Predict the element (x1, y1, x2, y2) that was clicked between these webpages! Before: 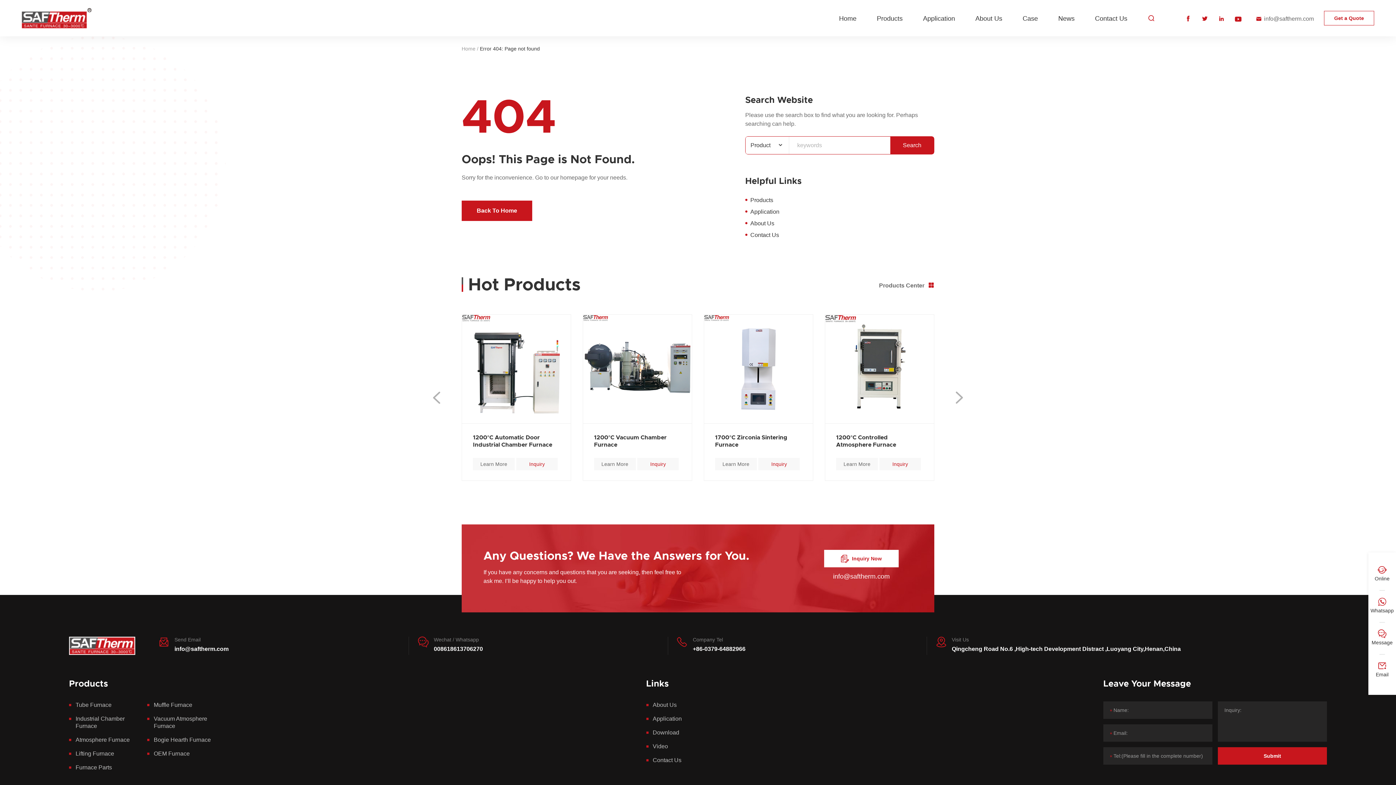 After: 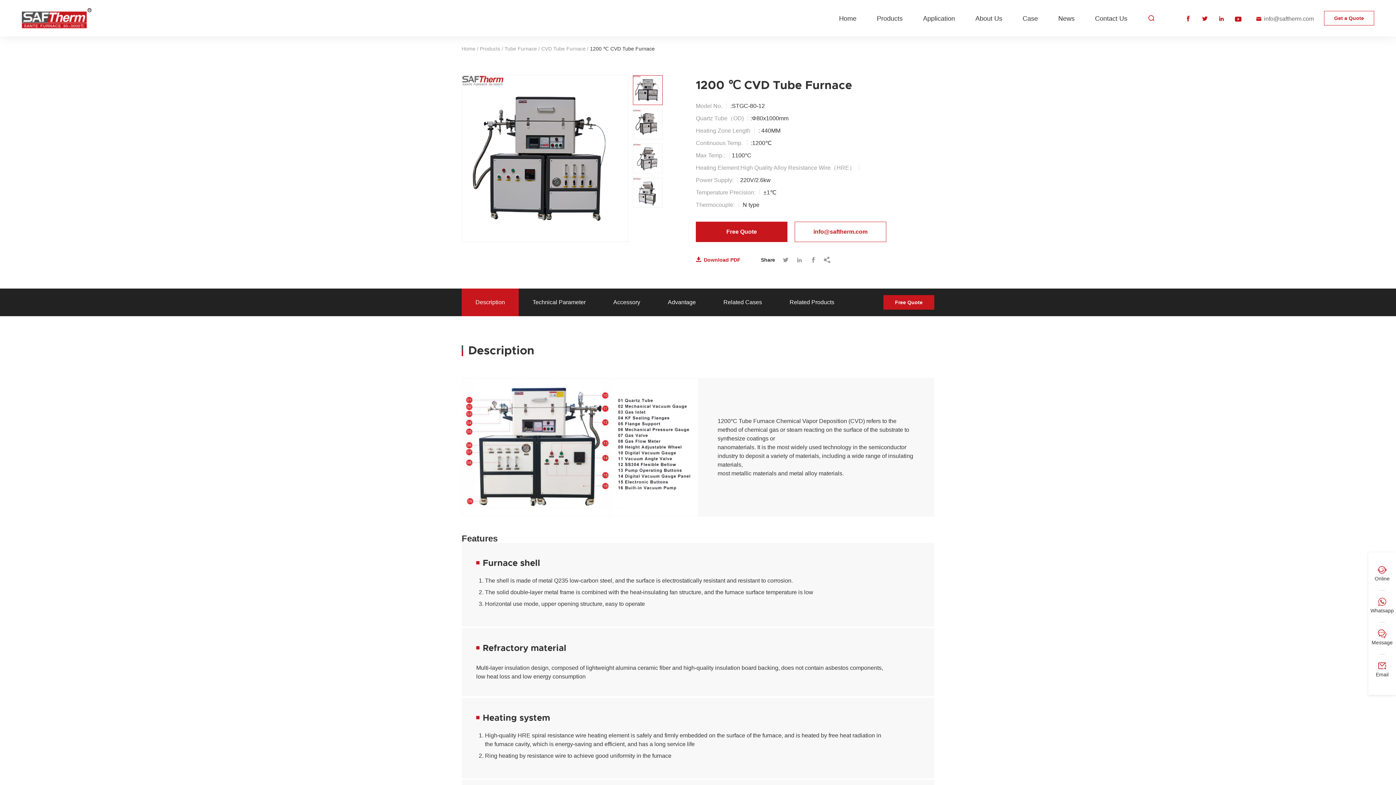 Action: label: 1200 ℃ CVD Tube Furnace bbox: (715, 434, 802, 448)